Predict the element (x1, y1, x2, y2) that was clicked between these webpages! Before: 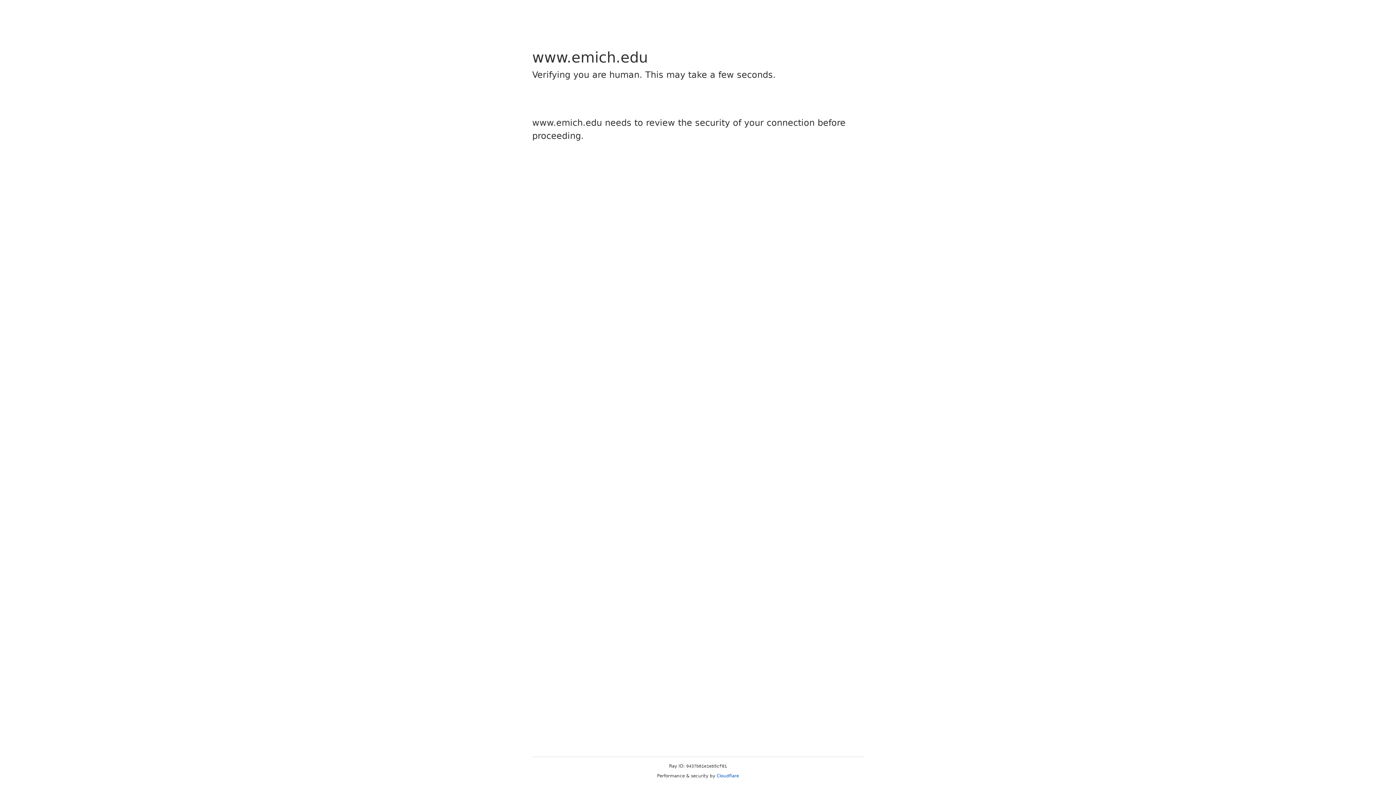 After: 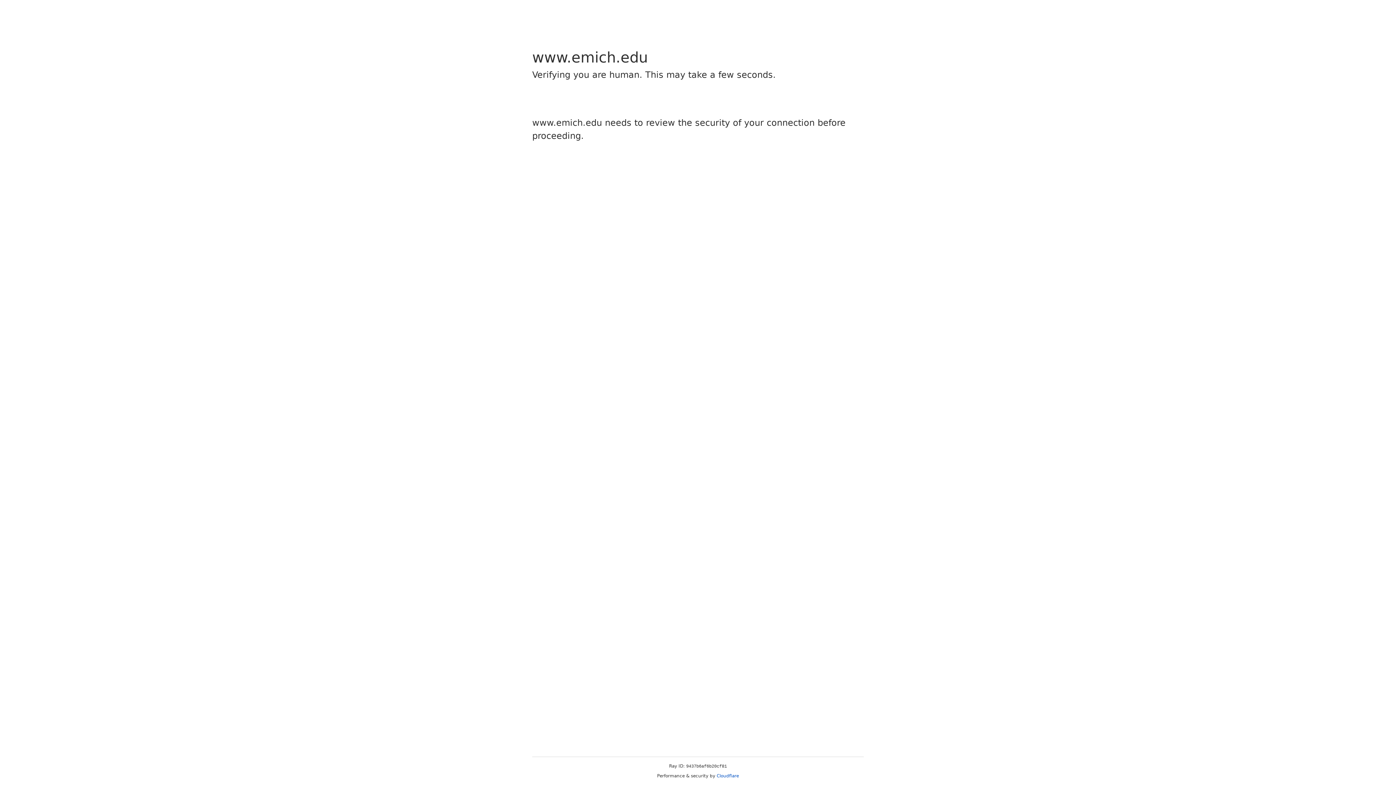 Action: bbox: (716, 773, 739, 778) label: Cloudflare